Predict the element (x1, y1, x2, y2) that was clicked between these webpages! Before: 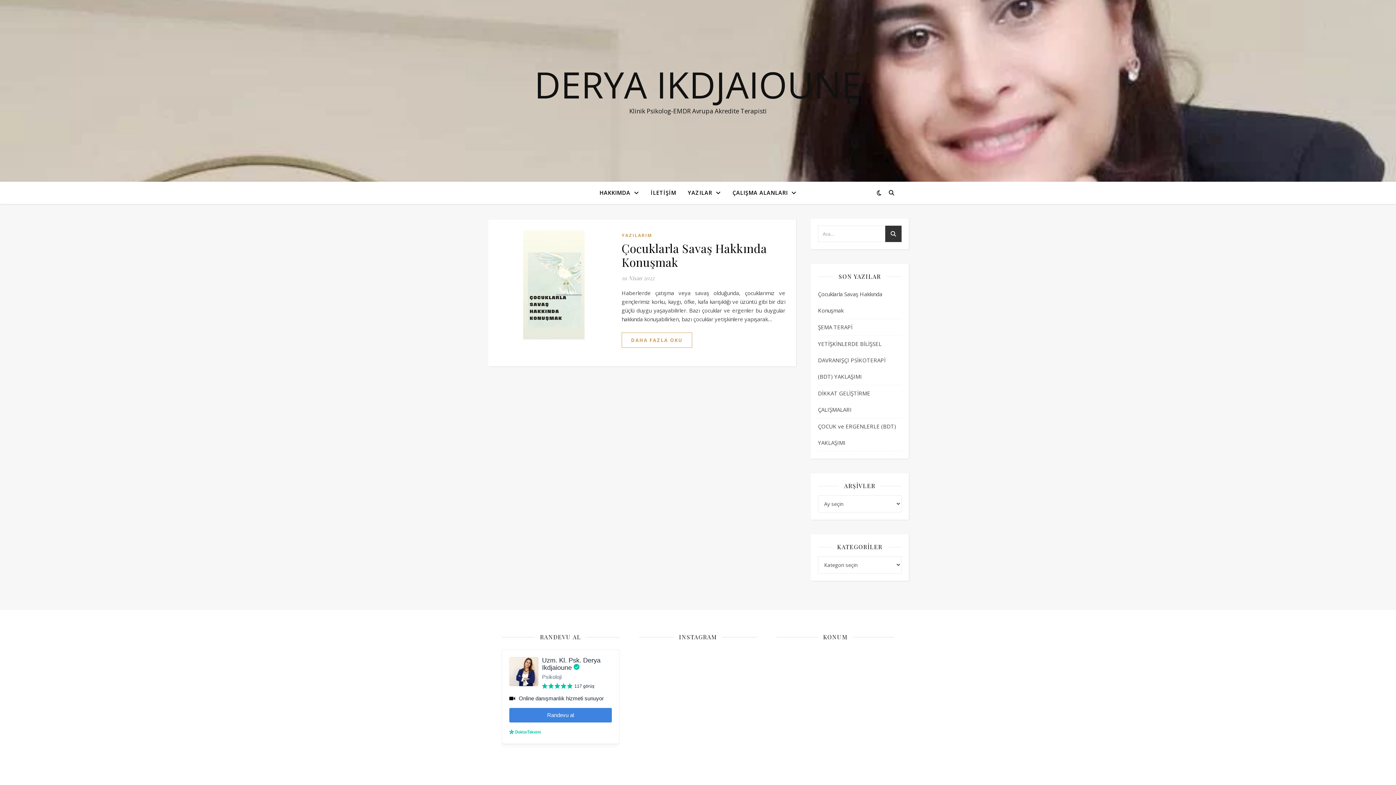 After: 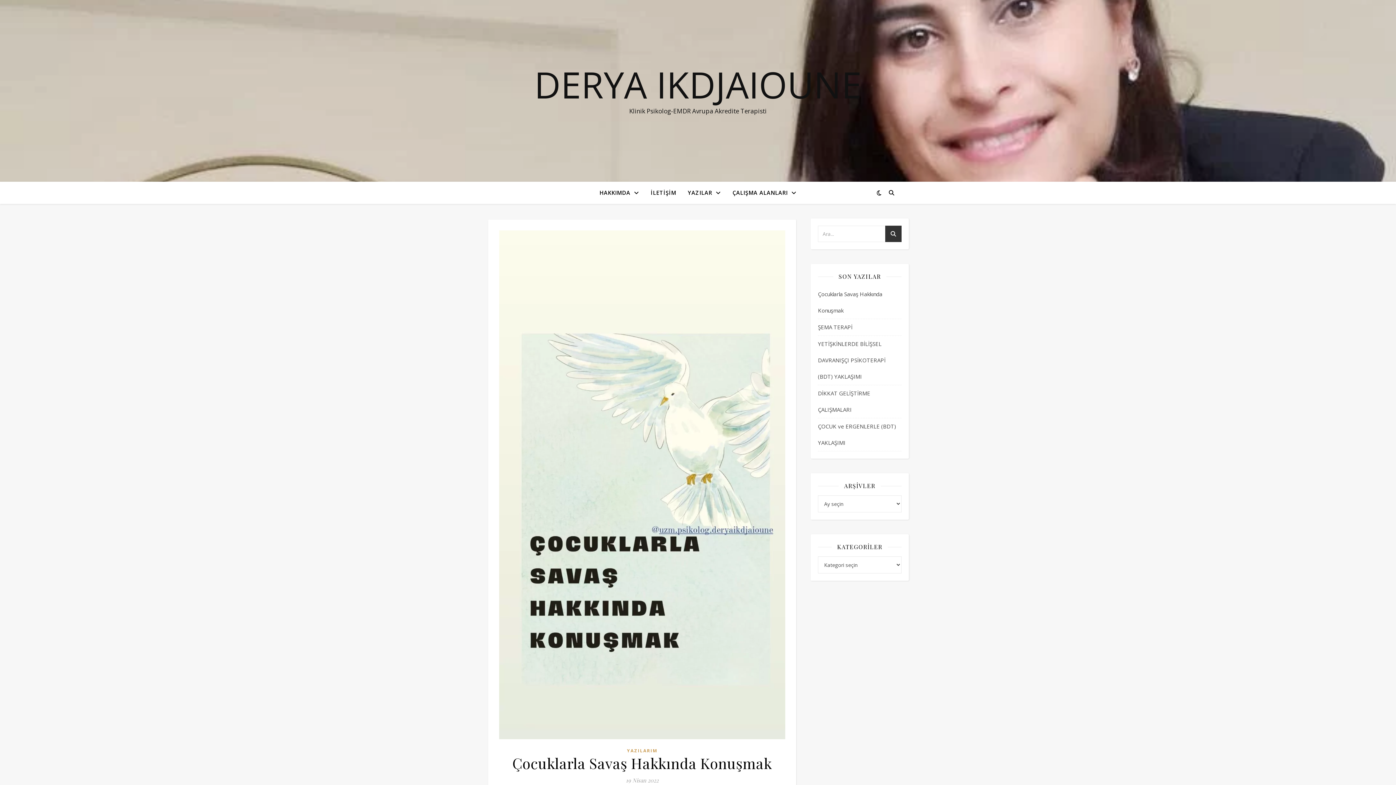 Action: bbox: (499, 230, 608, 339)